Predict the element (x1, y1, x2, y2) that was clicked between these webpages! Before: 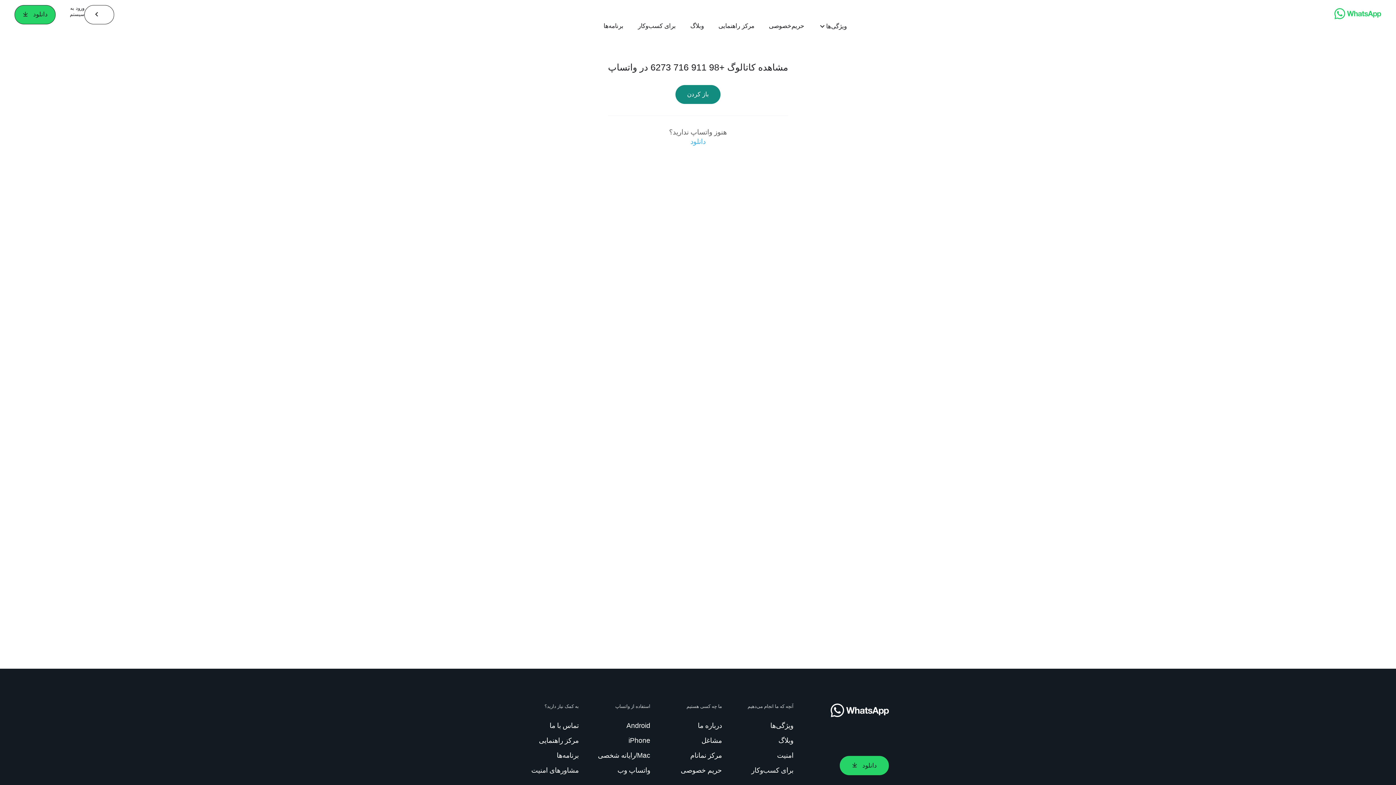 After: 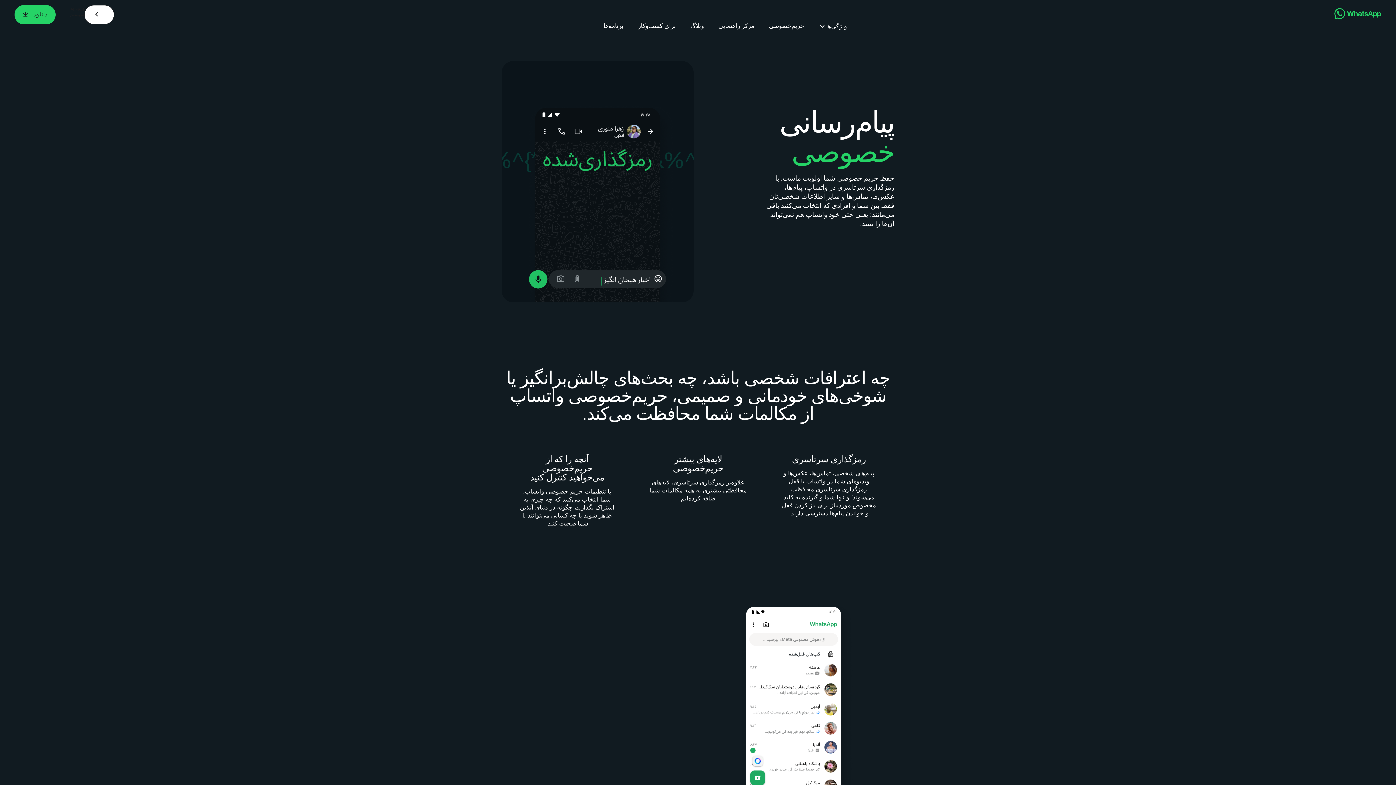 Action: bbox: (769, 22, 804, 30) label: حریم‌خصوصی